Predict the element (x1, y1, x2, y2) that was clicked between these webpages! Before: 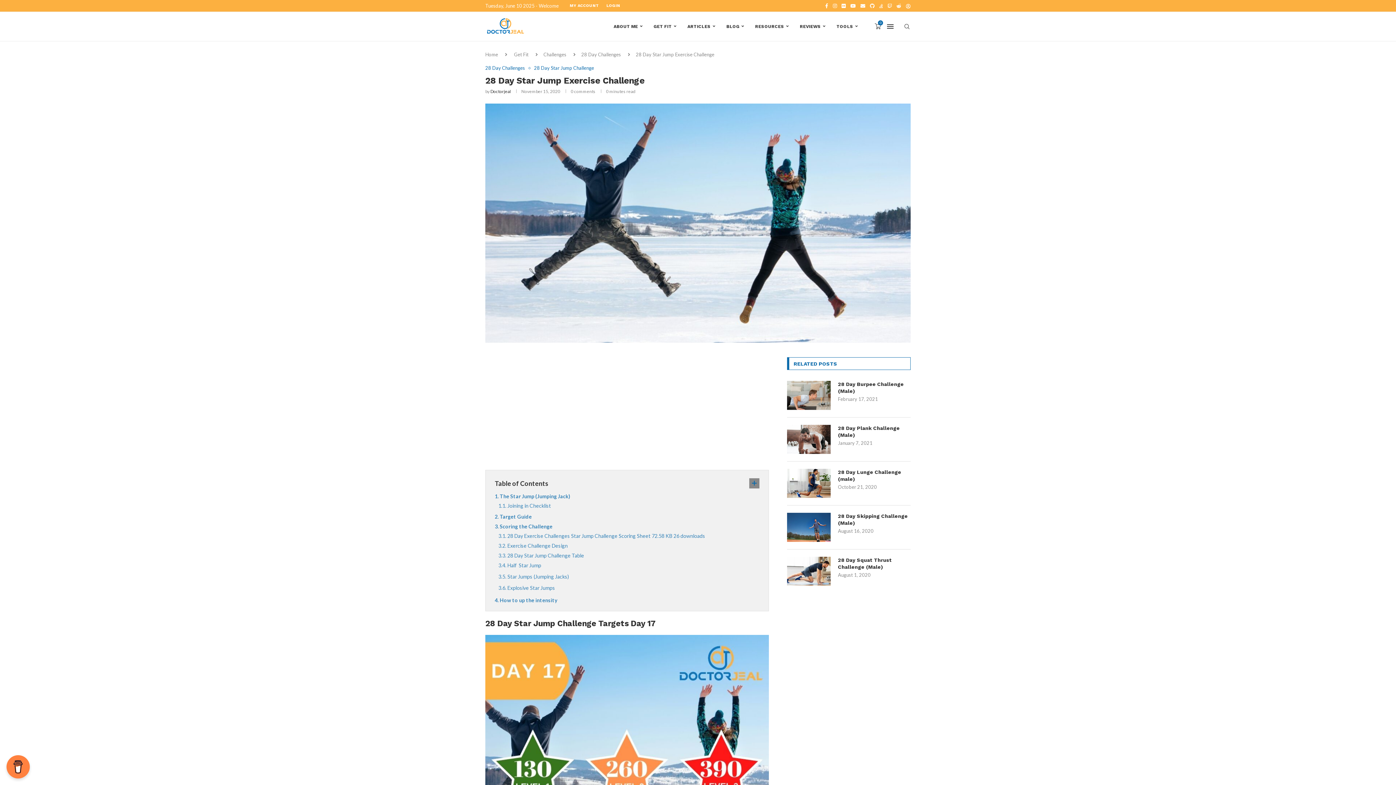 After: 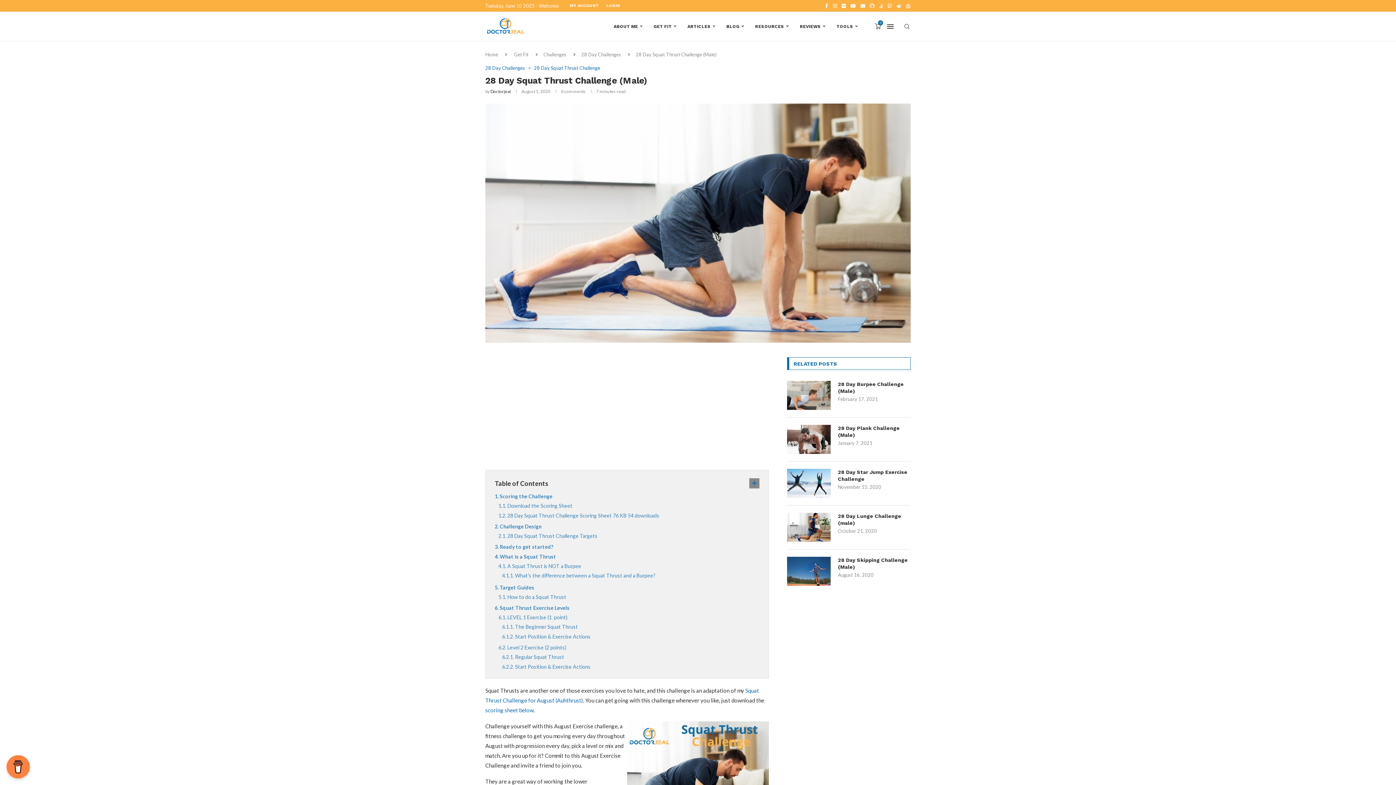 Action: bbox: (787, 557, 830, 586)